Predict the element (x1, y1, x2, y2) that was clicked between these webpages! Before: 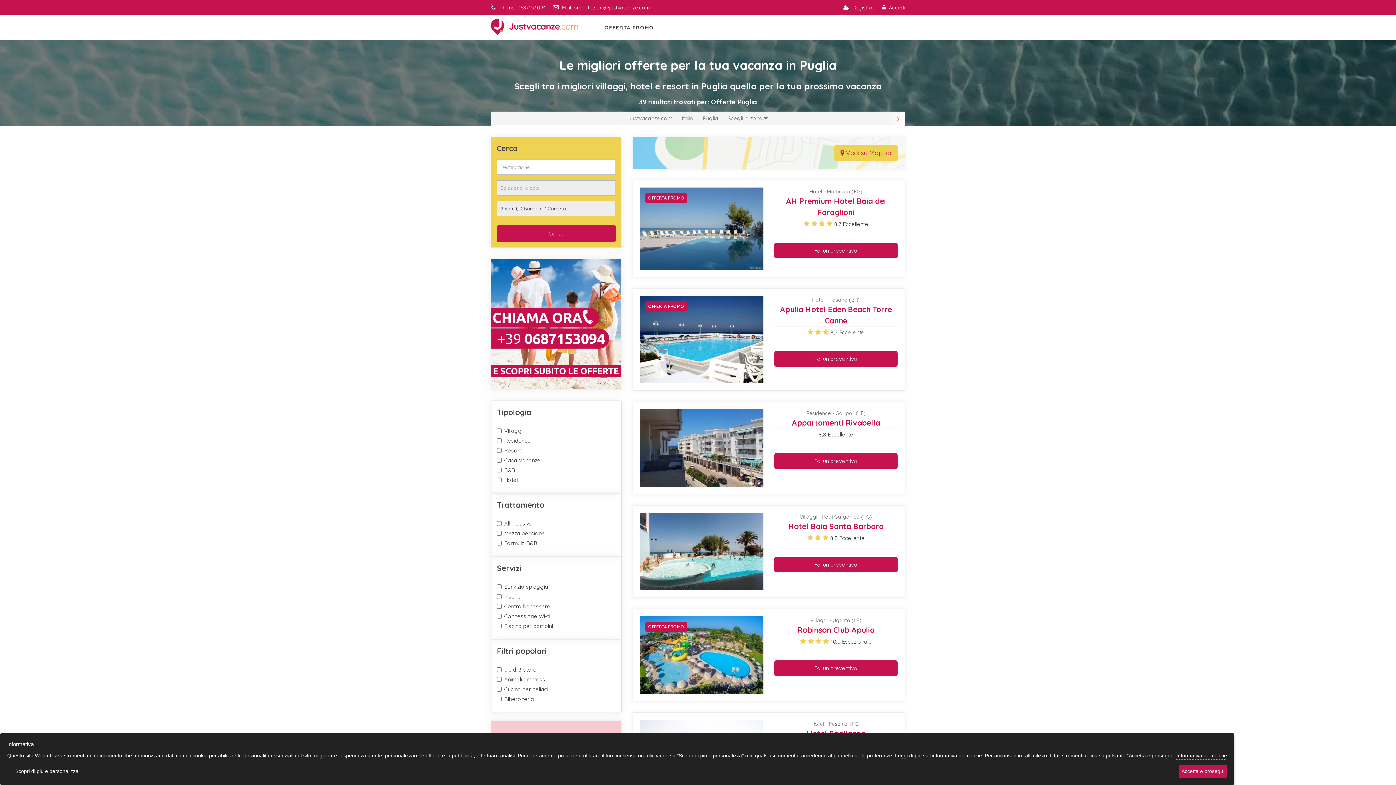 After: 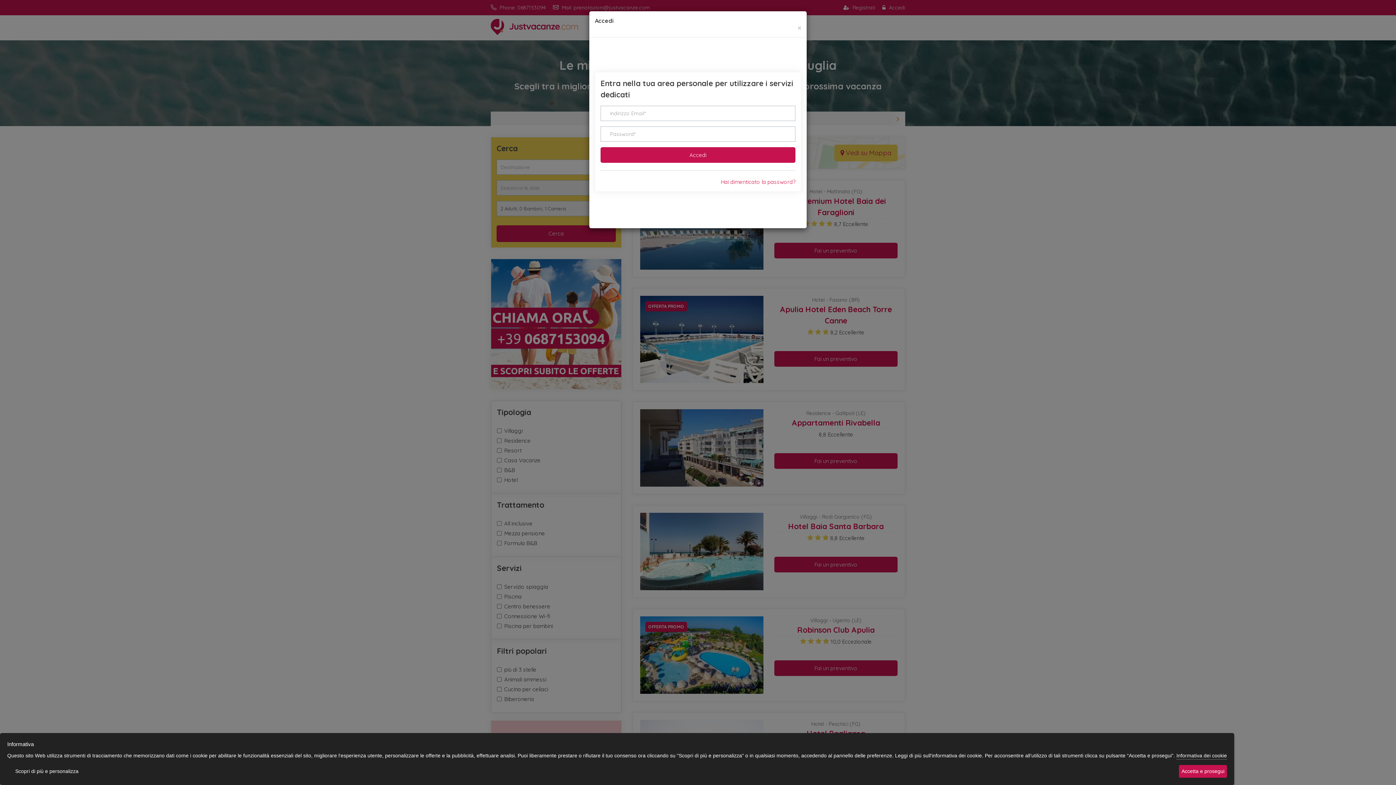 Action: bbox: (882, 4, 905, 10) label:  Accedi